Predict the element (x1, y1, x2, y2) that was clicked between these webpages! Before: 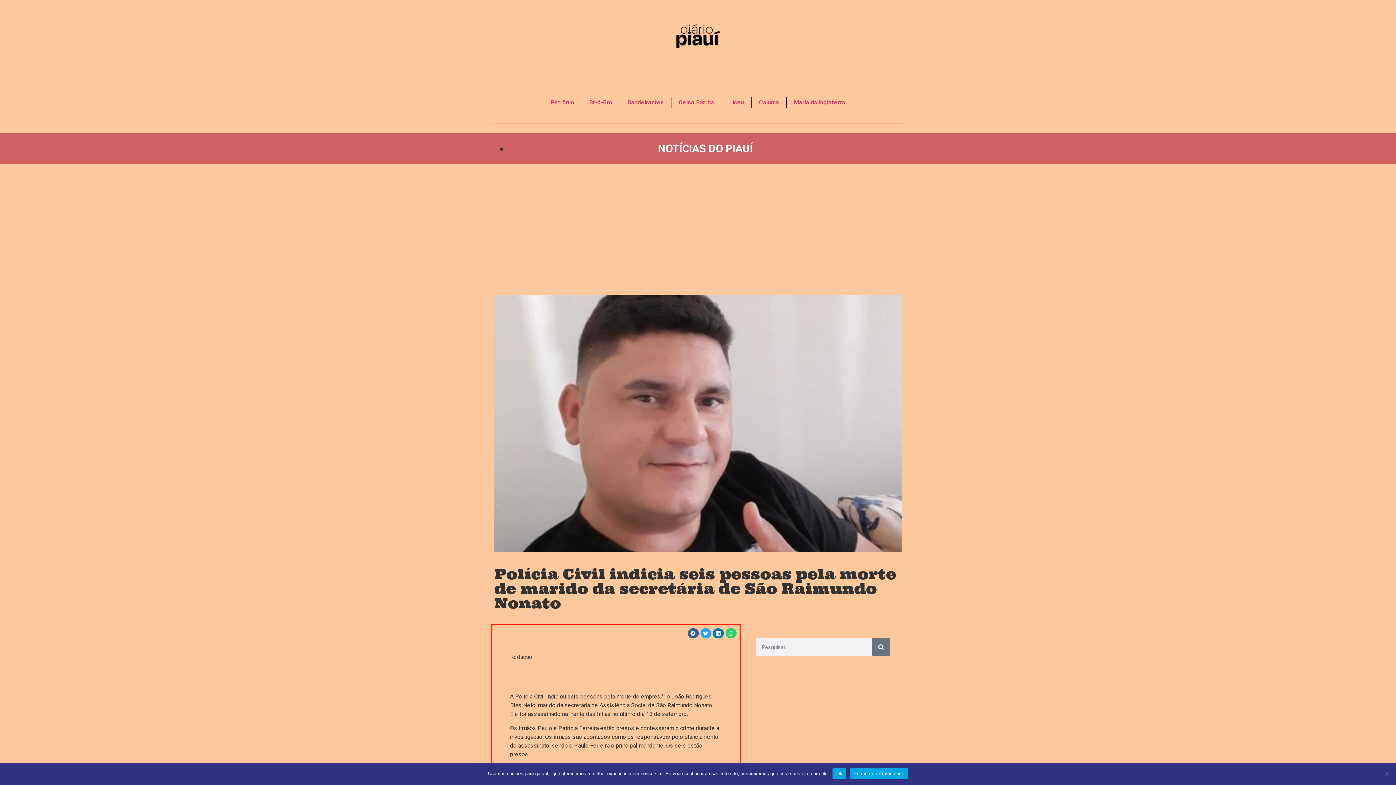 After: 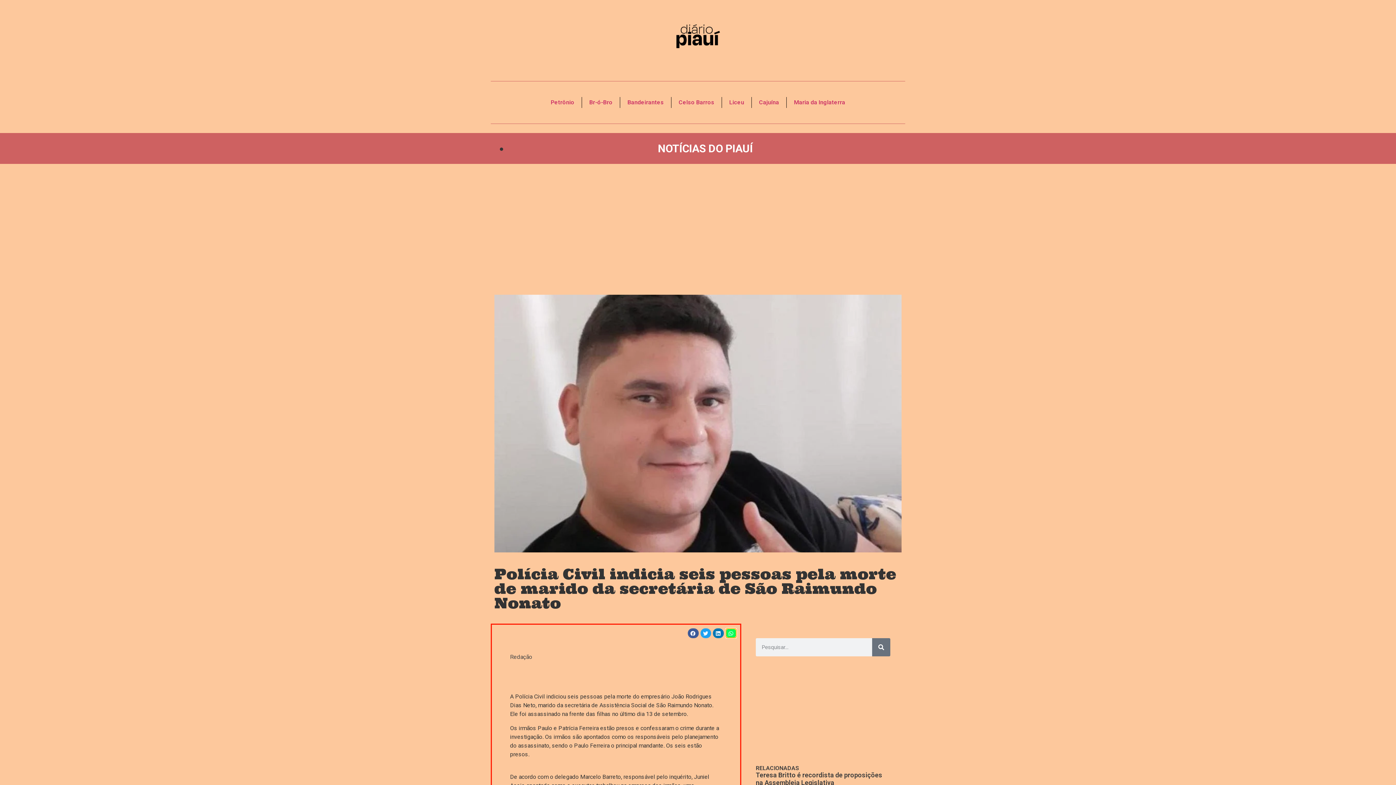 Action: label: Compartilhar no whatsapp bbox: (725, 628, 736, 638)